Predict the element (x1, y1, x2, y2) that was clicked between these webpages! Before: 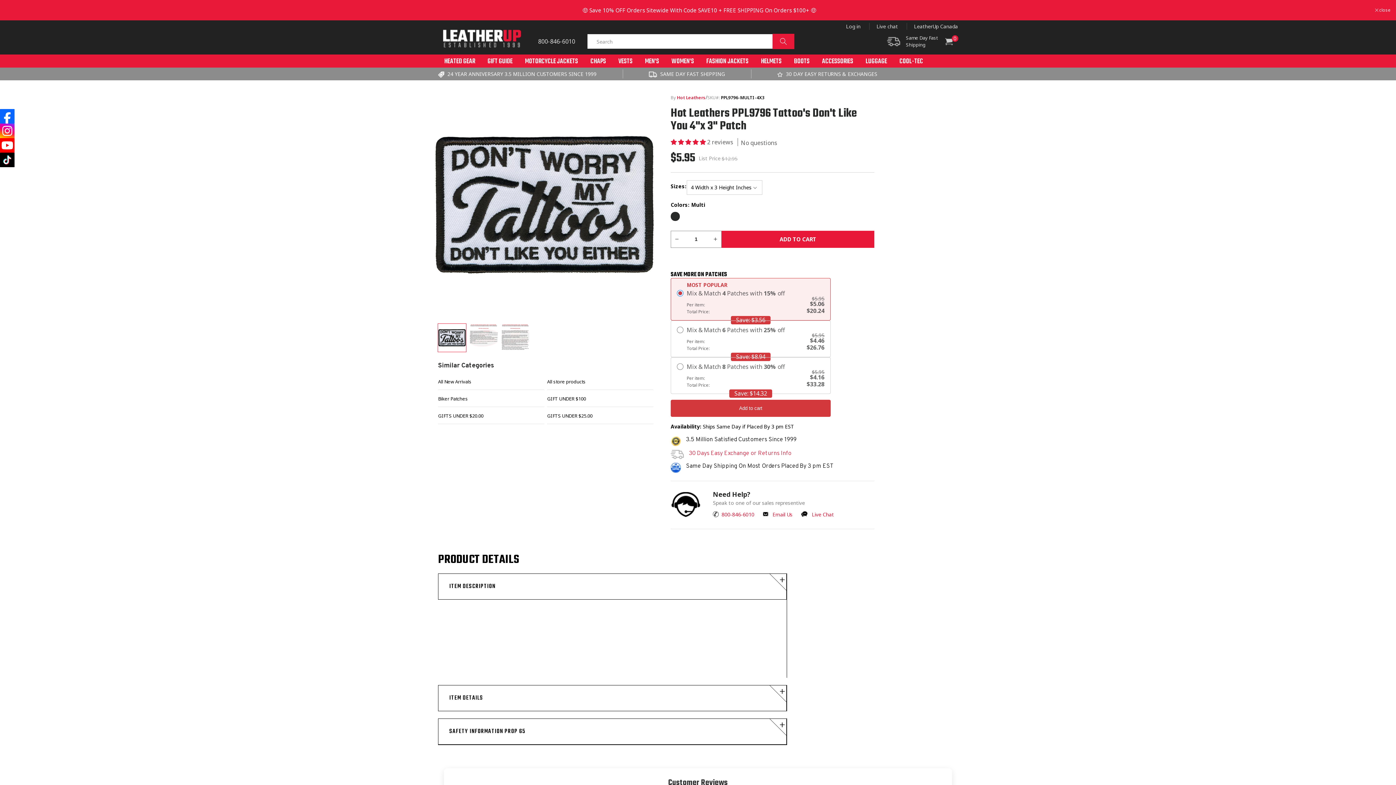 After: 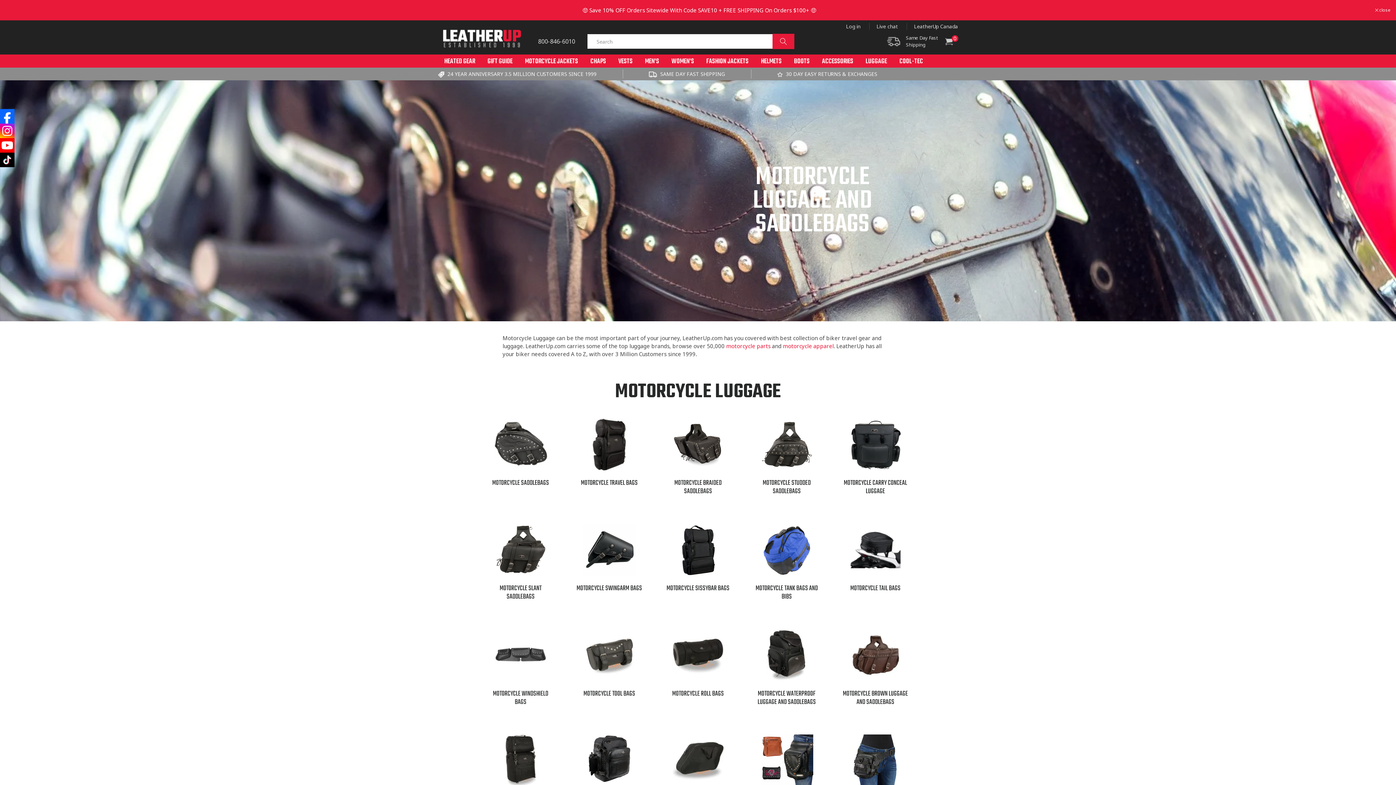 Action: bbox: (859, 54, 893, 67) label: LUGGAGE